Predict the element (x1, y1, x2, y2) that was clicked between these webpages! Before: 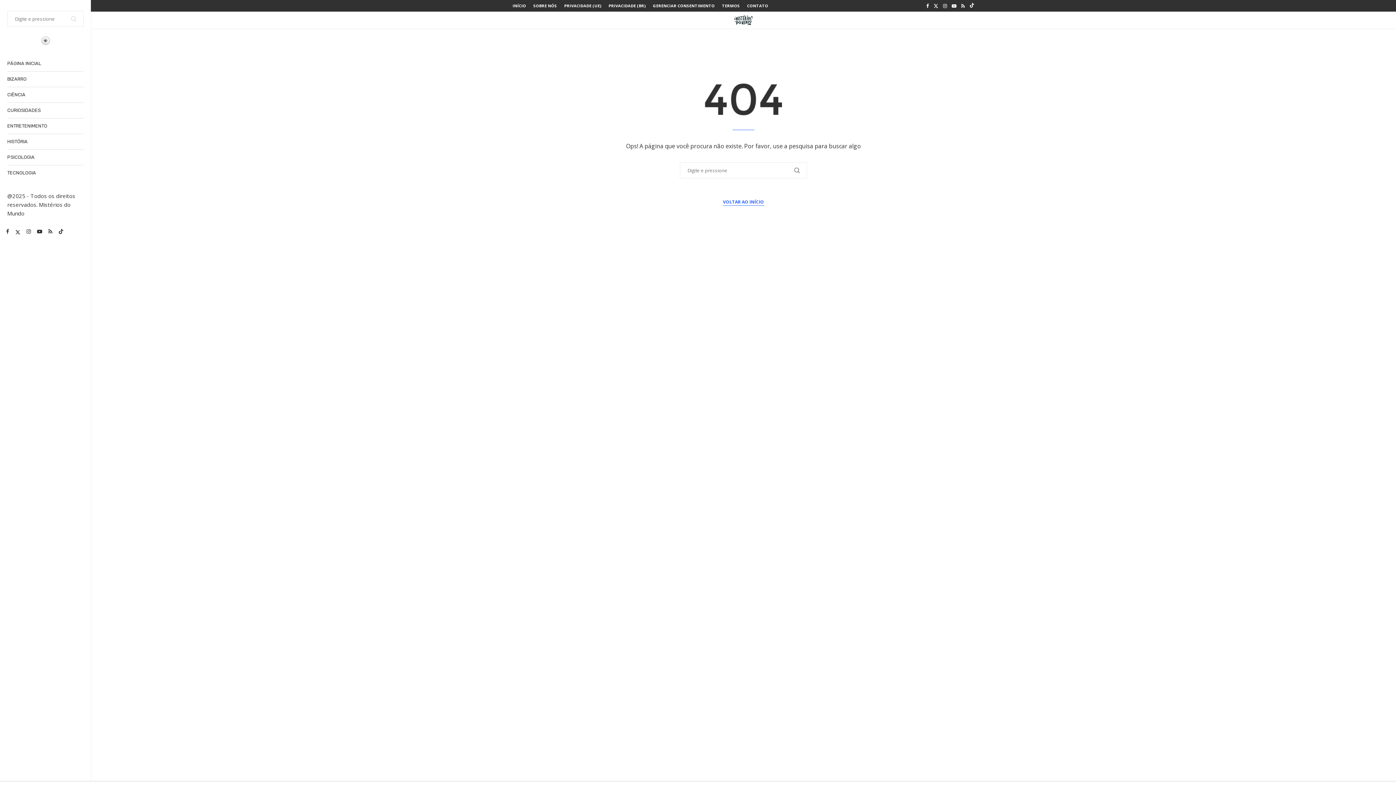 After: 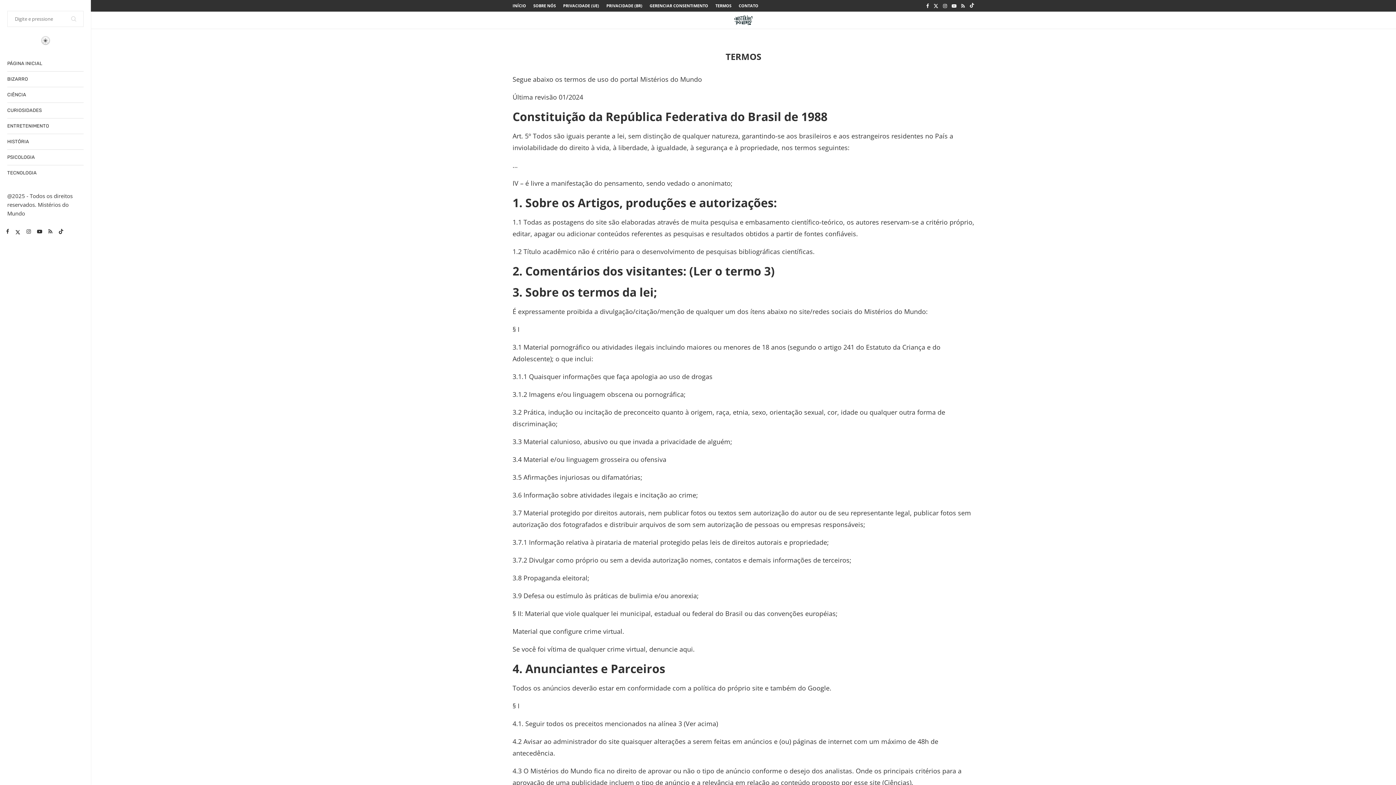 Action: bbox: (722, 0, 740, 11) label: TERMOS